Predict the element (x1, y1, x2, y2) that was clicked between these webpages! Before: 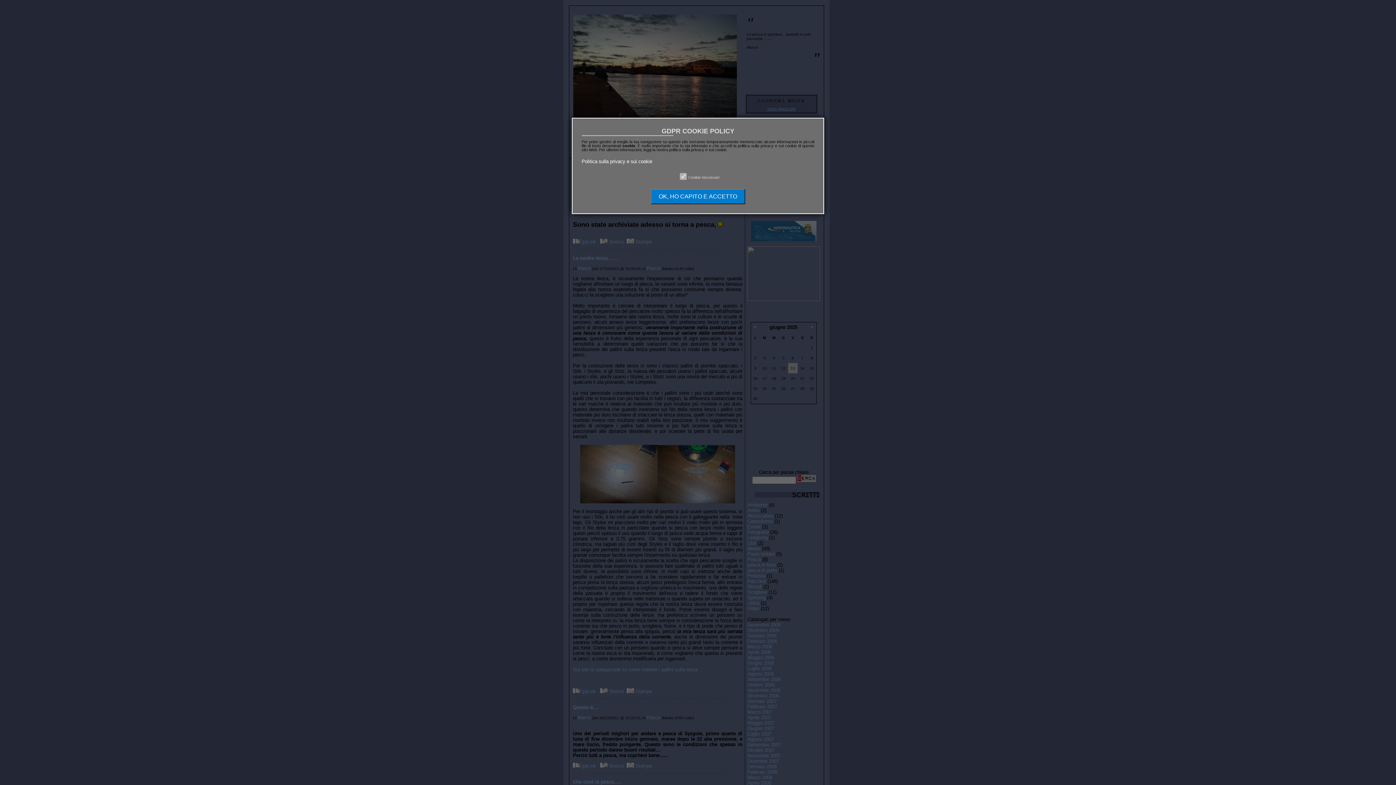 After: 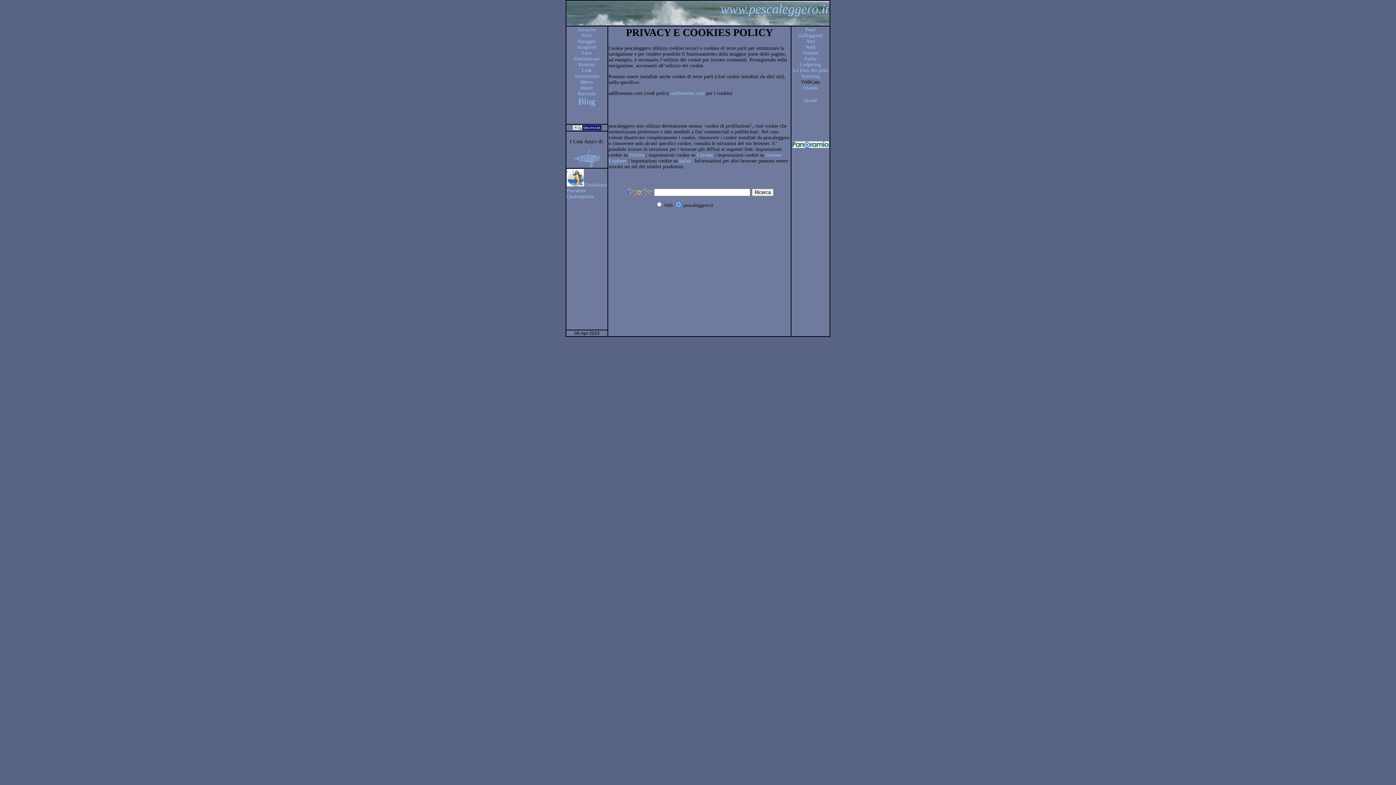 Action: label: Politica sulla privacy e sui cookie bbox: (581, 158, 652, 164)